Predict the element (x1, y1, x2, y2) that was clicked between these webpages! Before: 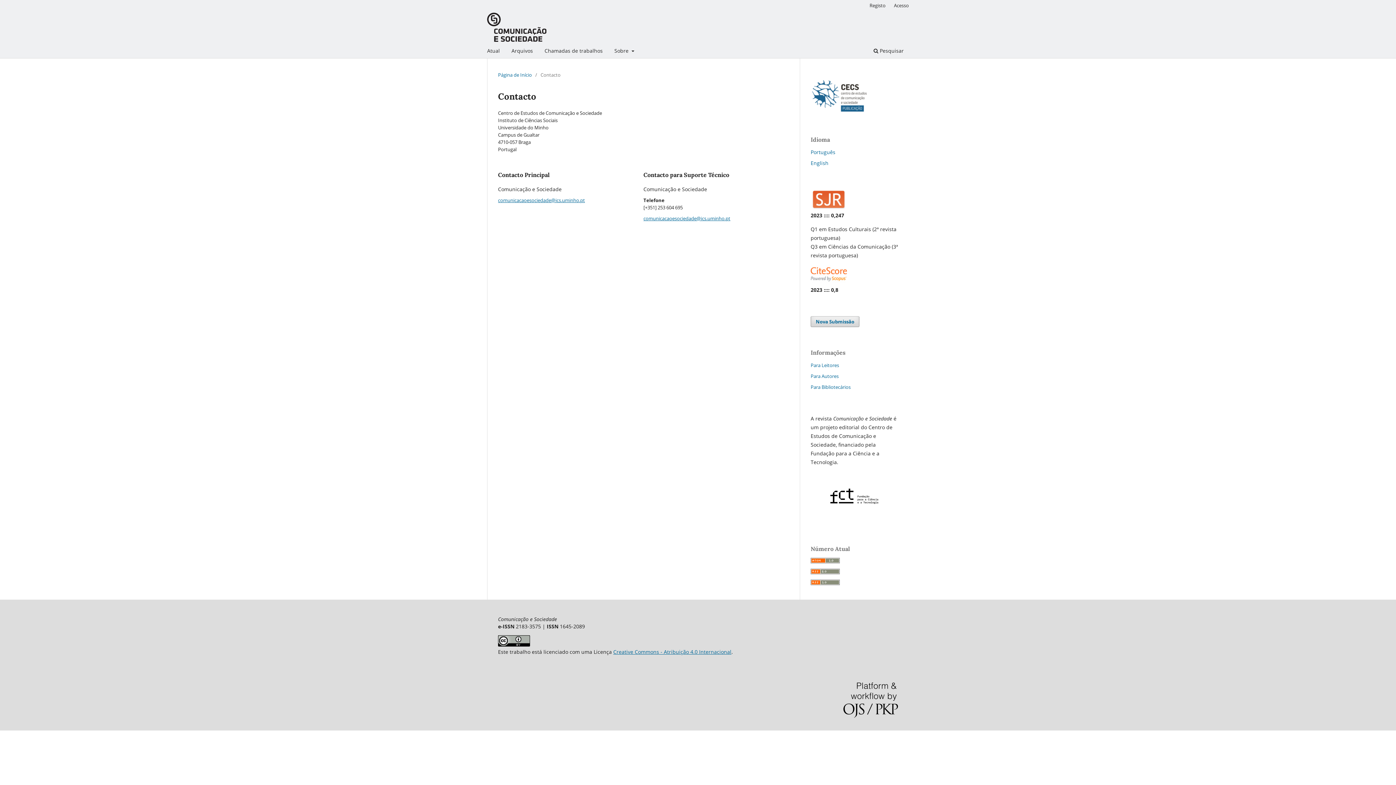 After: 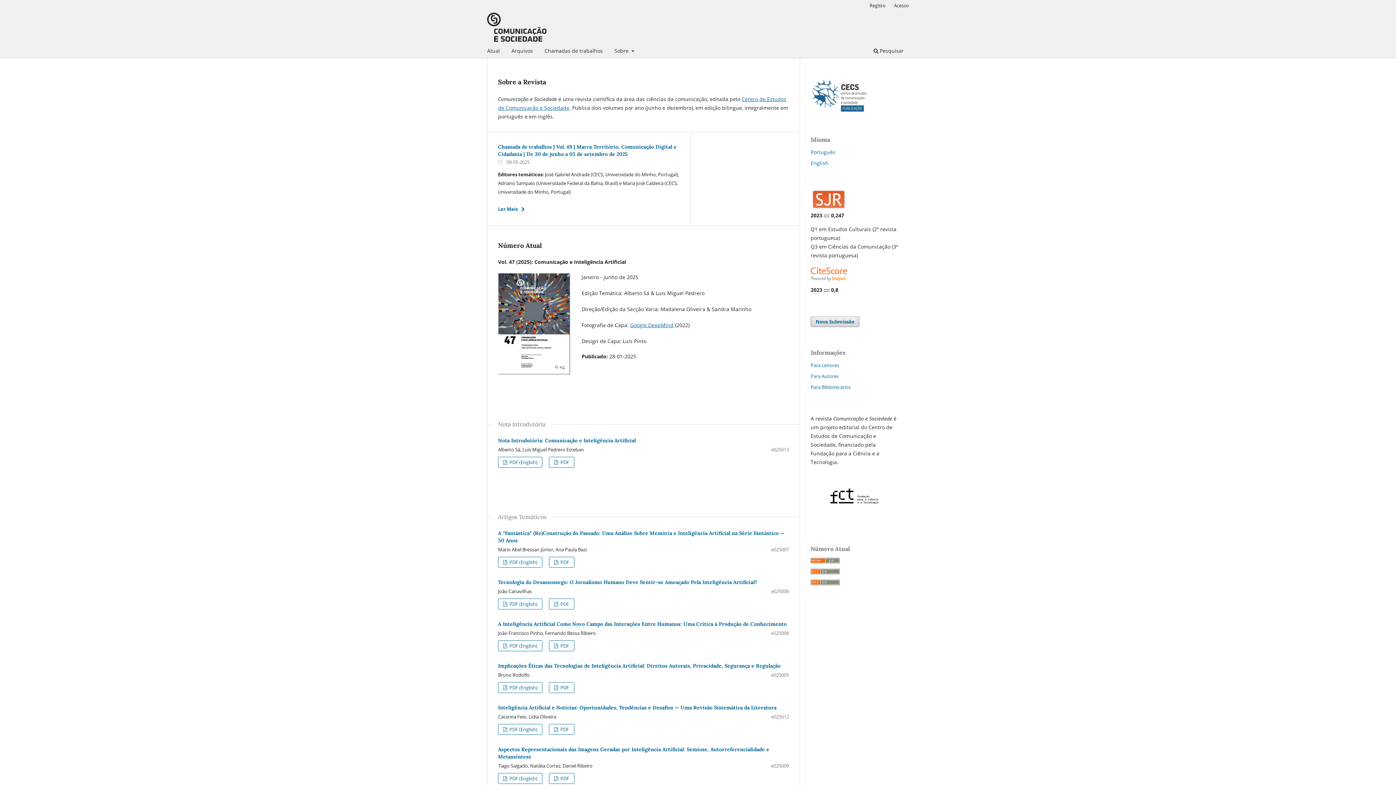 Action: bbox: (498, 71, 532, 78) label: Página de Início